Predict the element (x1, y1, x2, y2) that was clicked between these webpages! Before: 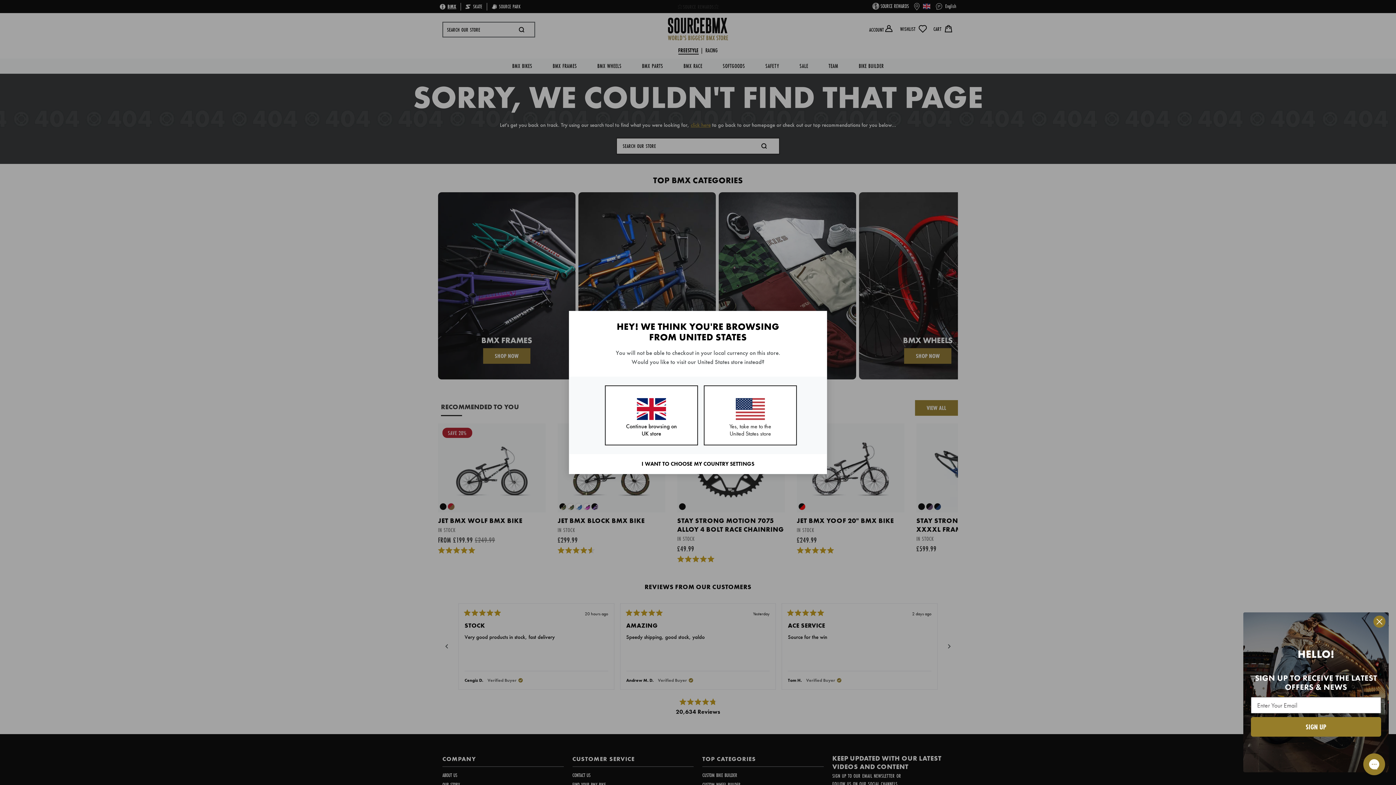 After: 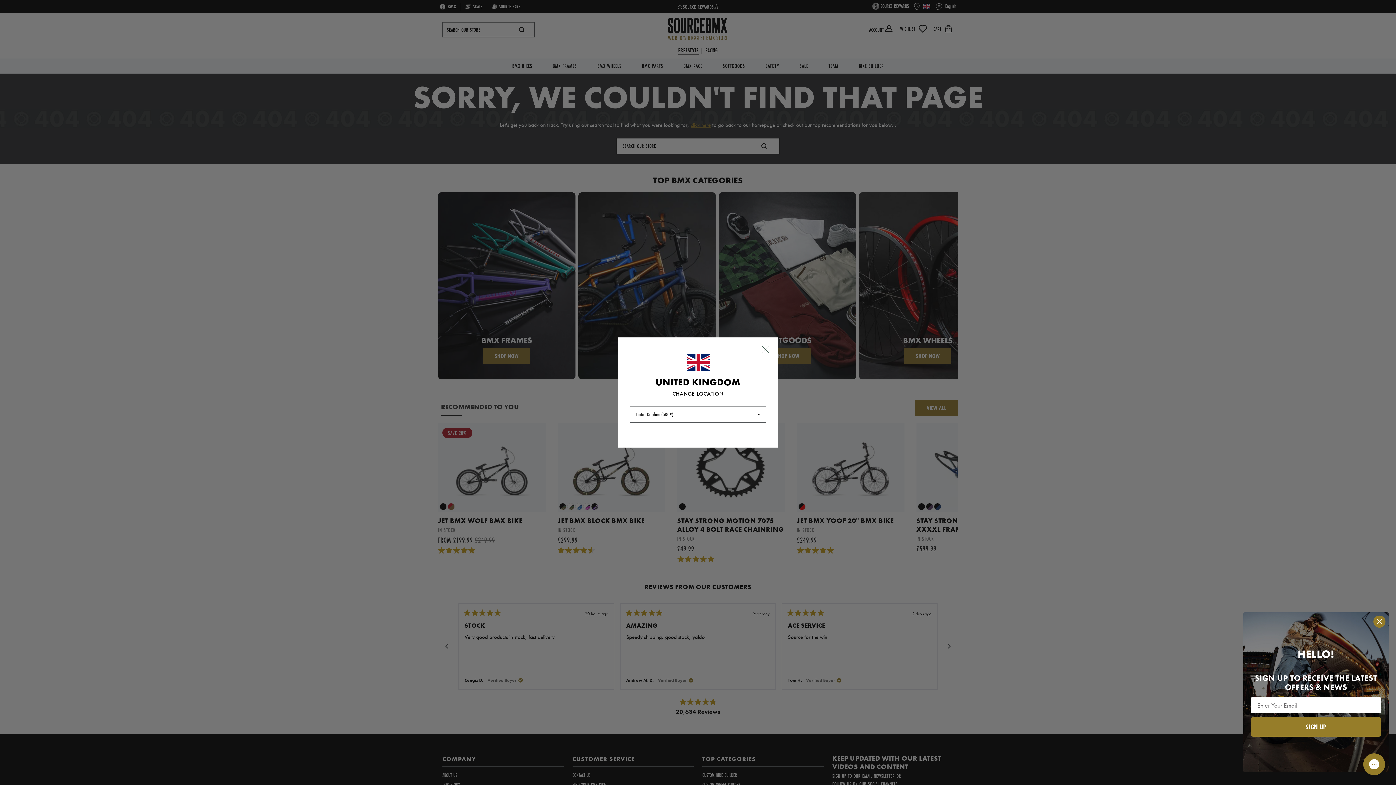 Action: label: I WANT TO CHOOSE MY COUNTRY SETTINGS bbox: (569, 454, 826, 474)